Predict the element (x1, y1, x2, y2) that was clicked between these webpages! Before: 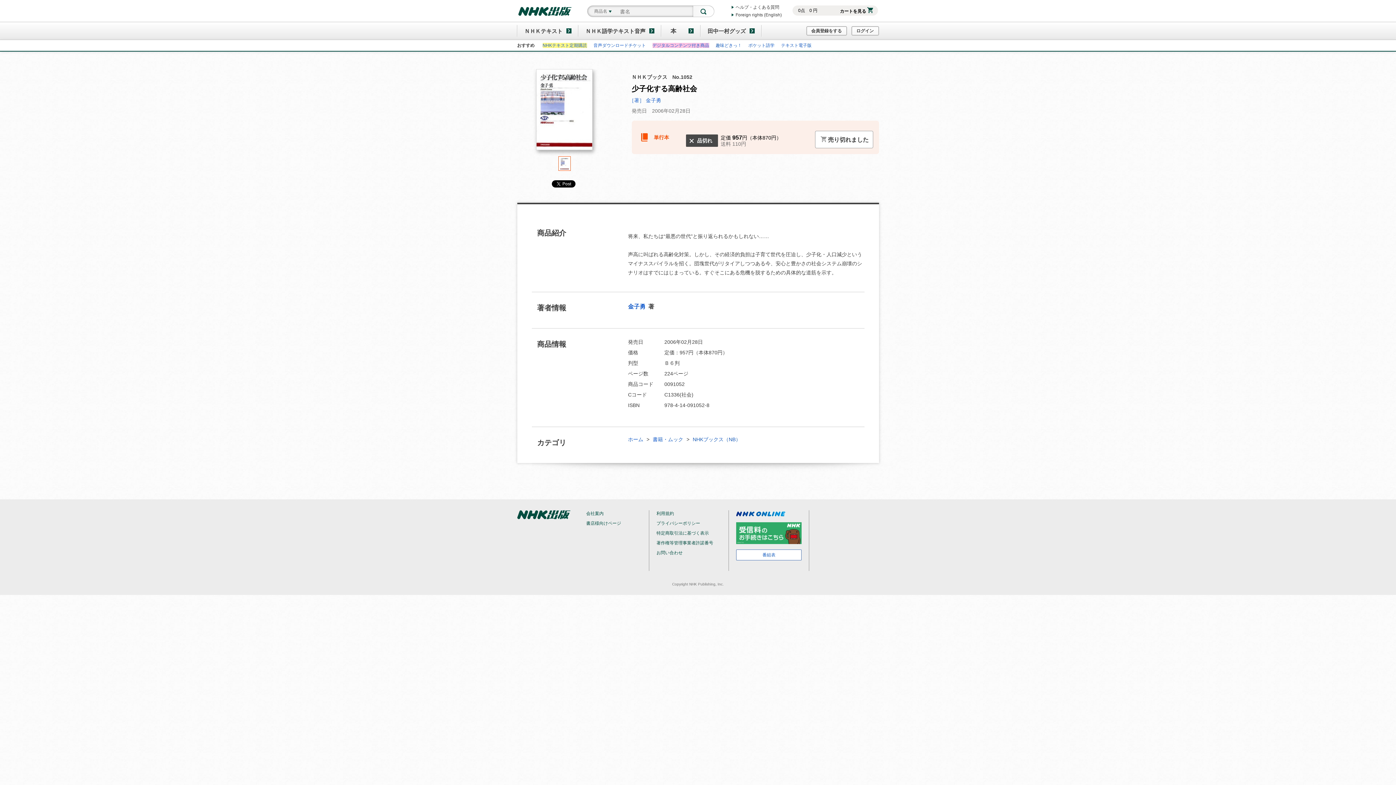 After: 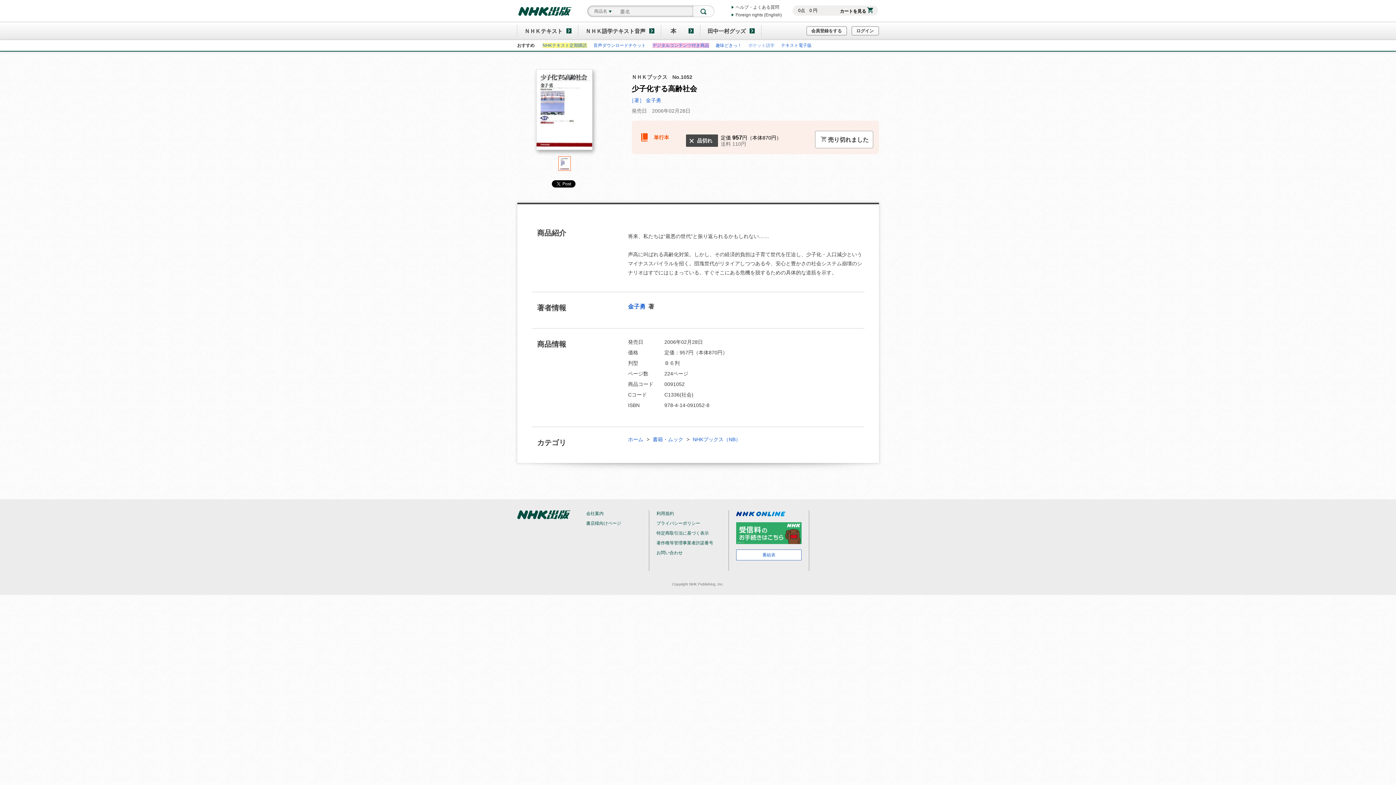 Action: bbox: (748, 40, 774, 50) label: ポケット語学